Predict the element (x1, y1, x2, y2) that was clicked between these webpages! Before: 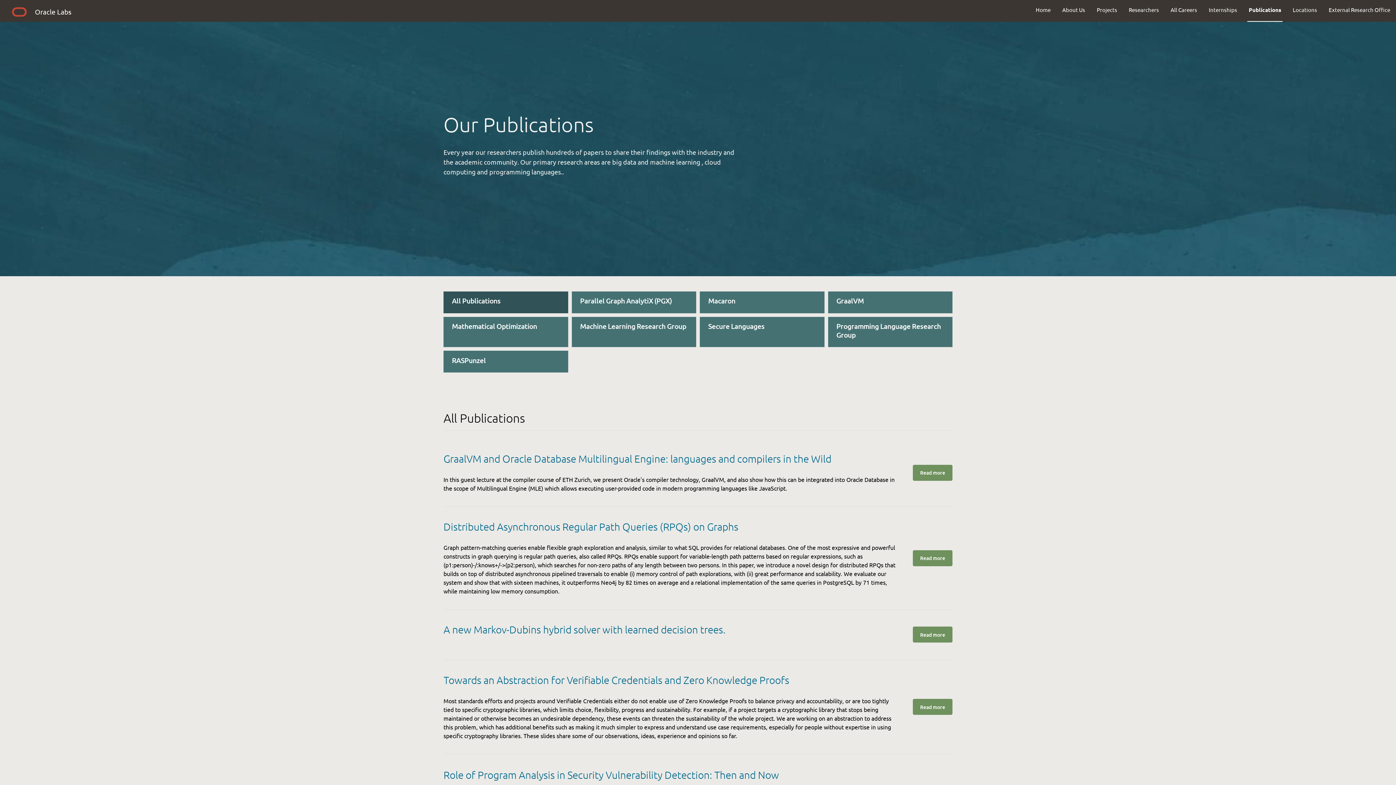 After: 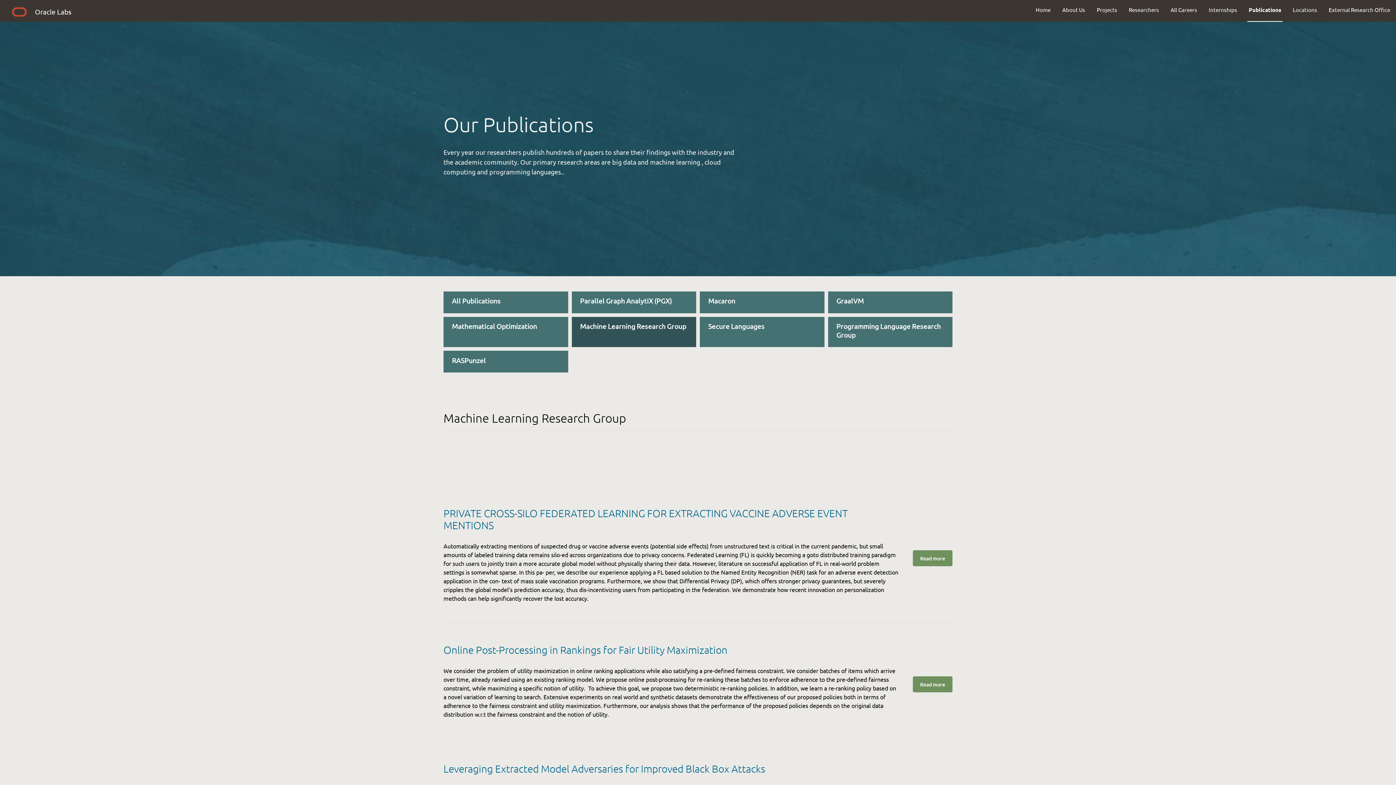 Action: label: Machine Learning Research Group bbox: (571, 316, 696, 347)